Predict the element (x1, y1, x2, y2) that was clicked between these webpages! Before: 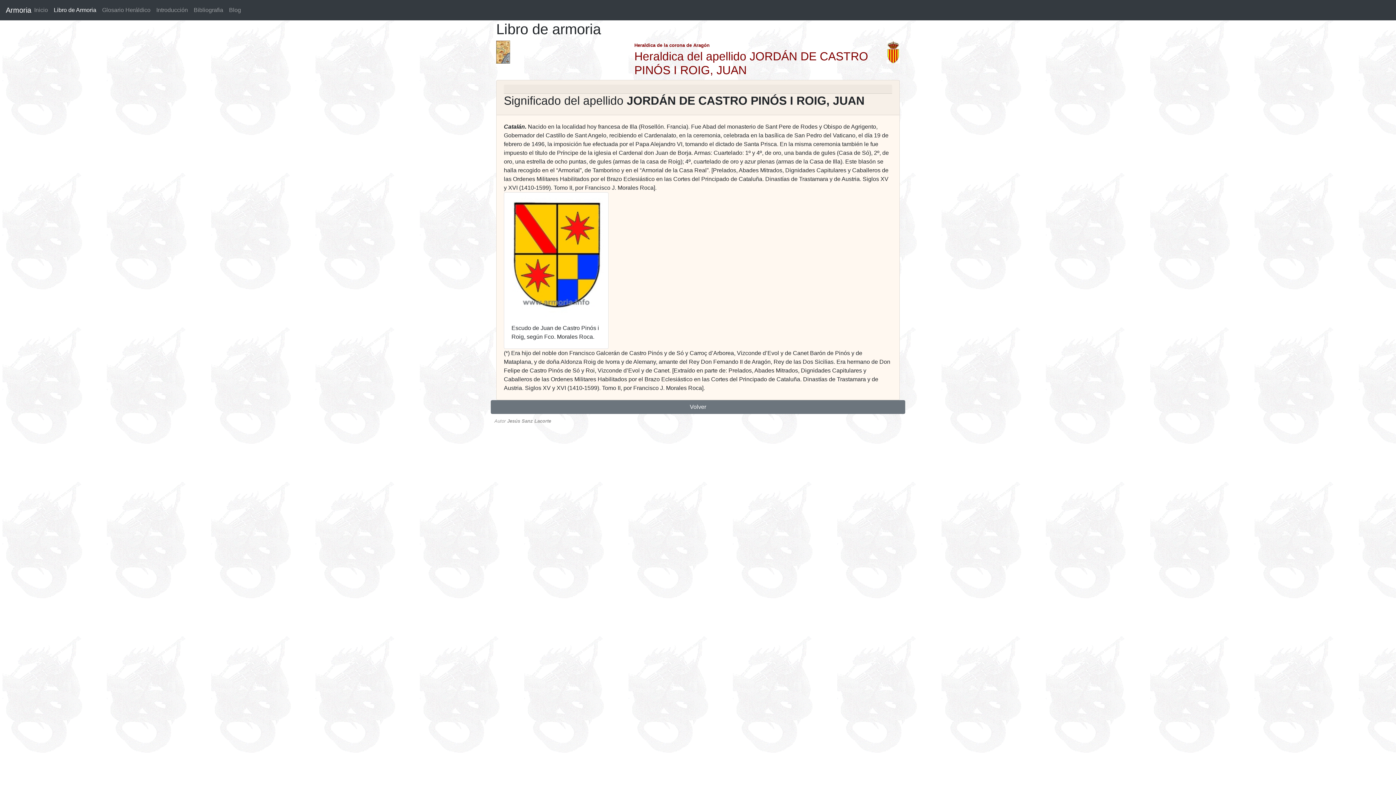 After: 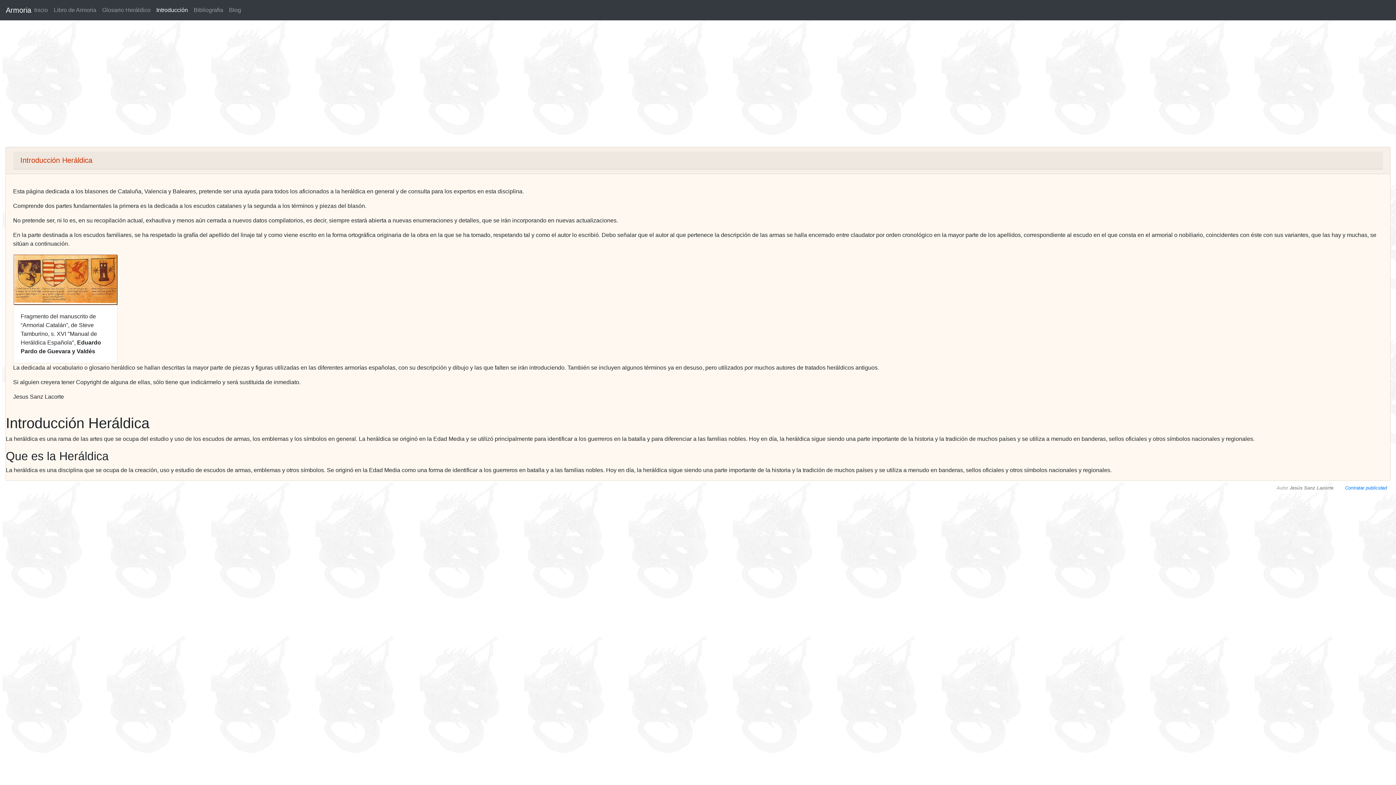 Action: bbox: (153, 2, 190, 17) label: Introducción